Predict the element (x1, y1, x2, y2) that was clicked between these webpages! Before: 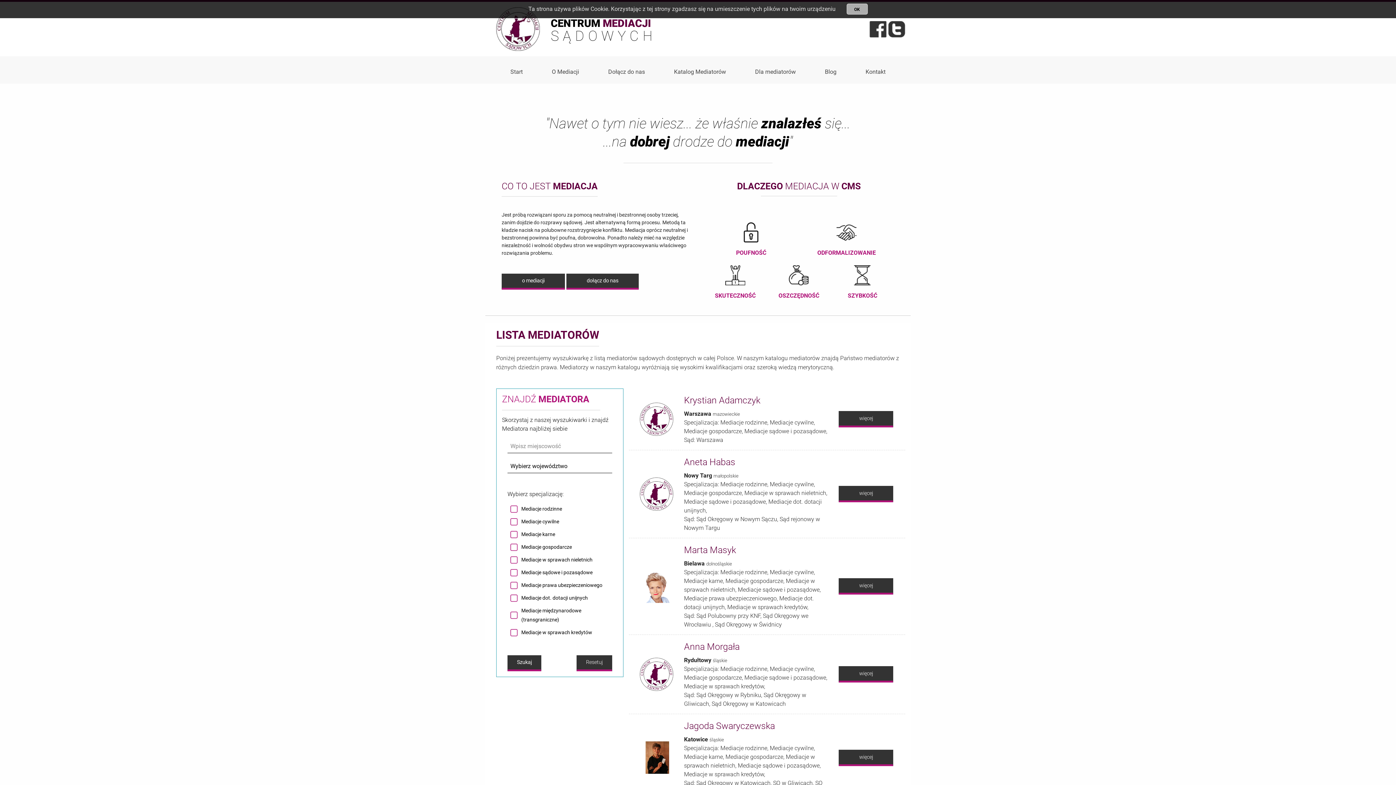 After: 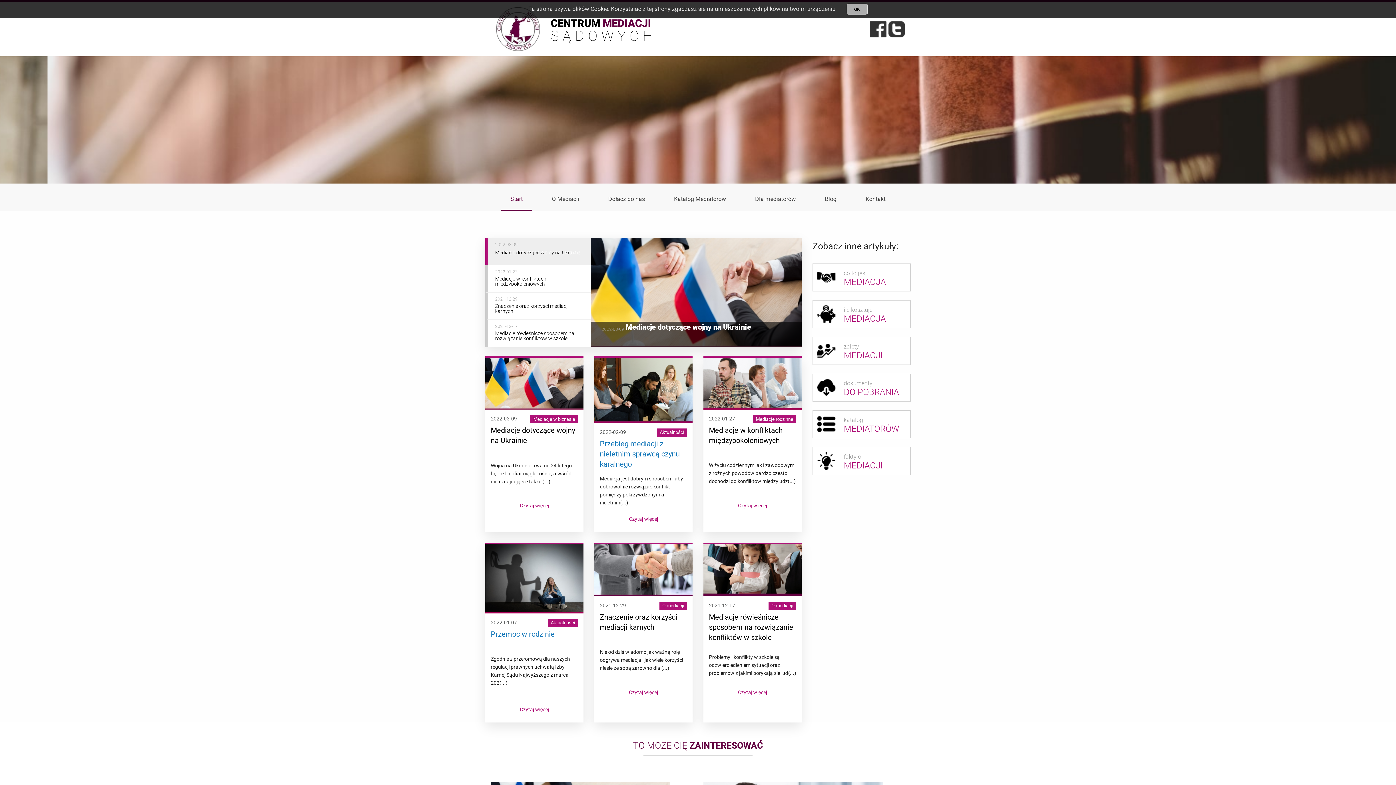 Action: bbox: (496, 25, 540, 32)